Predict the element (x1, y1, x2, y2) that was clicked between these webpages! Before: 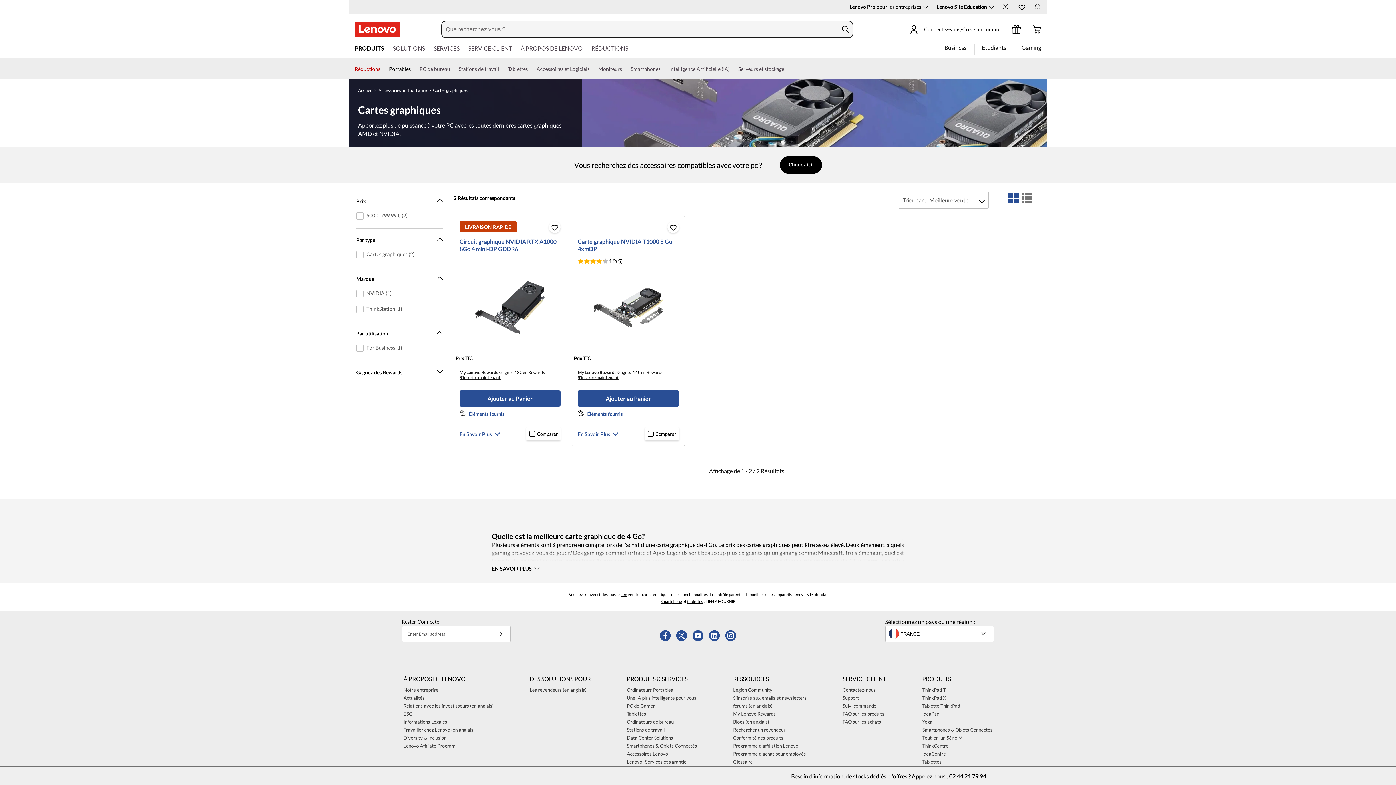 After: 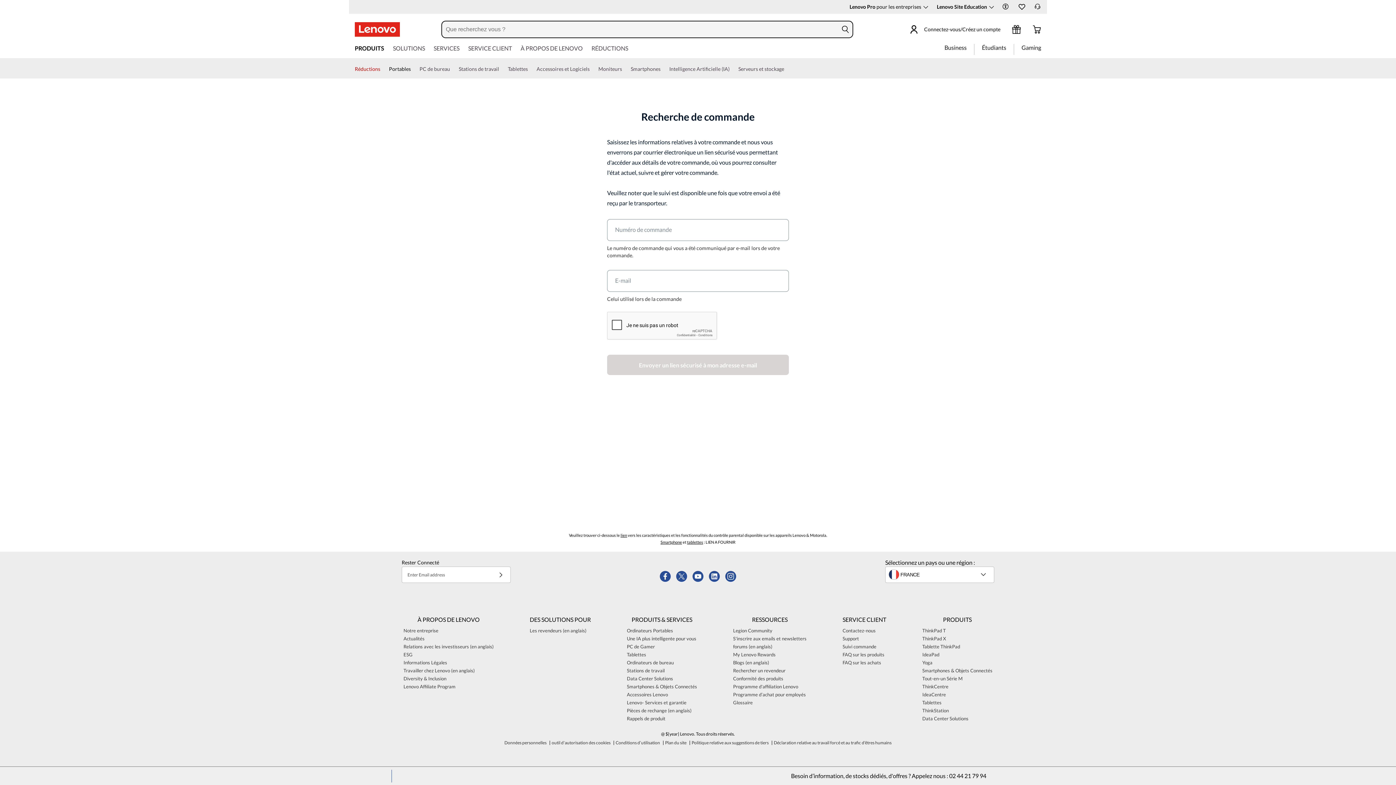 Action: label: Suivi commande 3 of 5 bbox: (841, 702, 878, 710)